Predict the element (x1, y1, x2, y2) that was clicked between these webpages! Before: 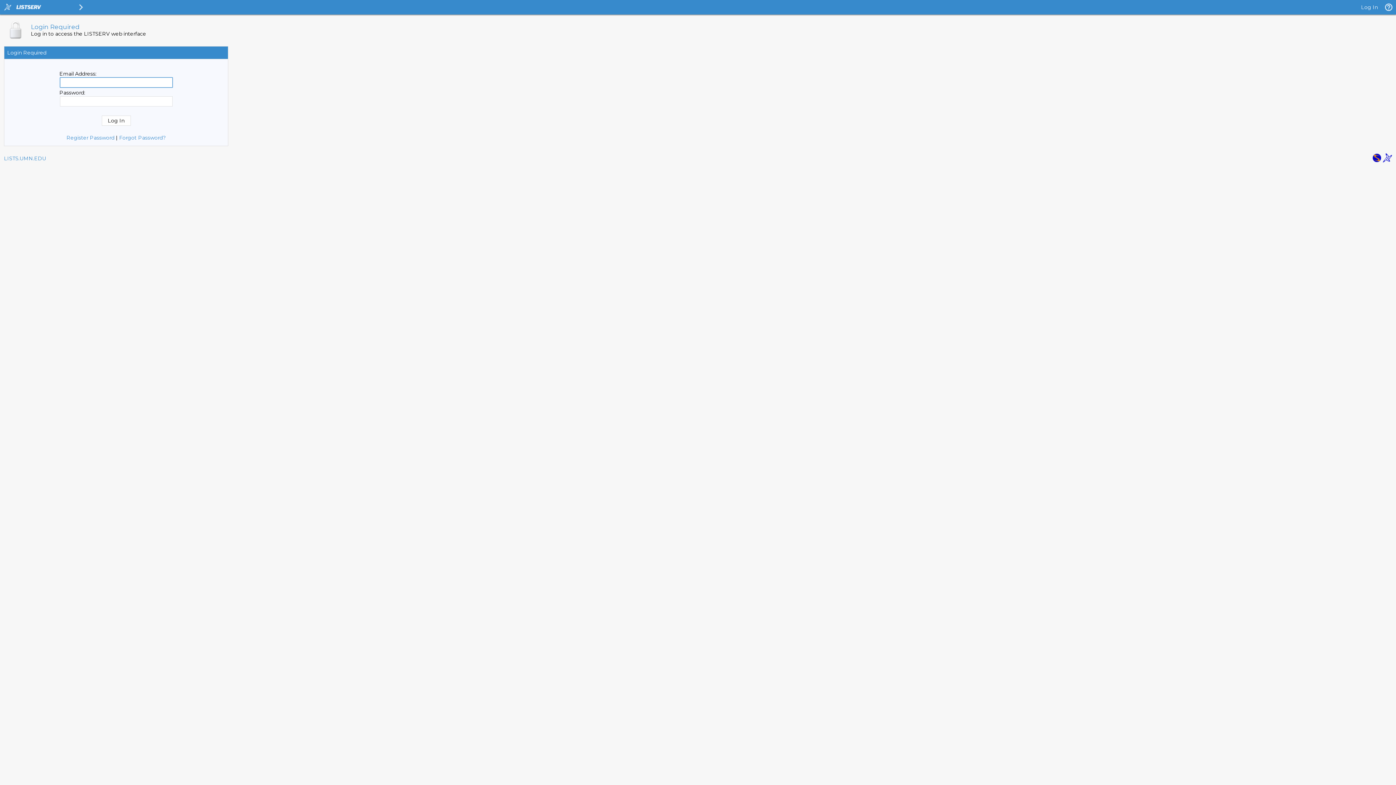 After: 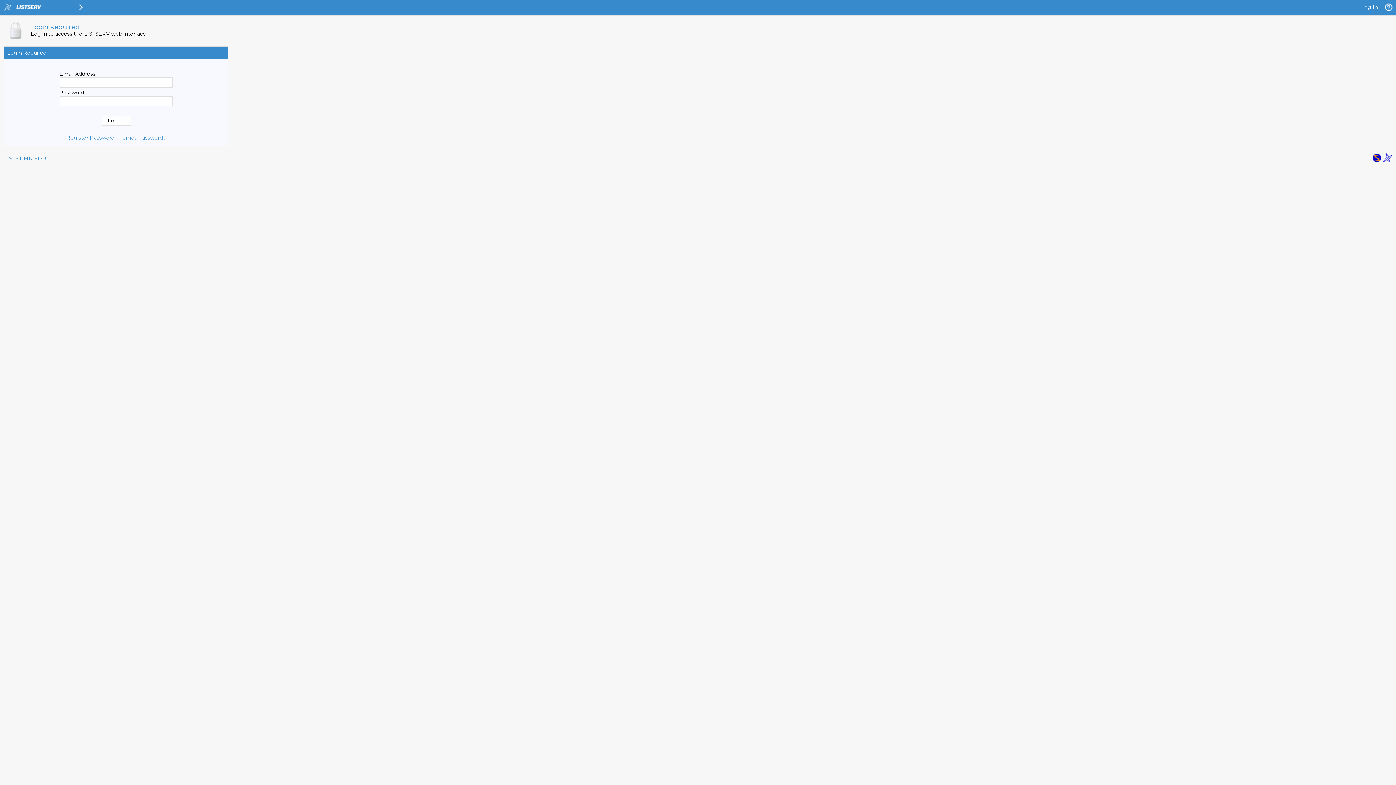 Action: bbox: (1372, 157, 1381, 164)